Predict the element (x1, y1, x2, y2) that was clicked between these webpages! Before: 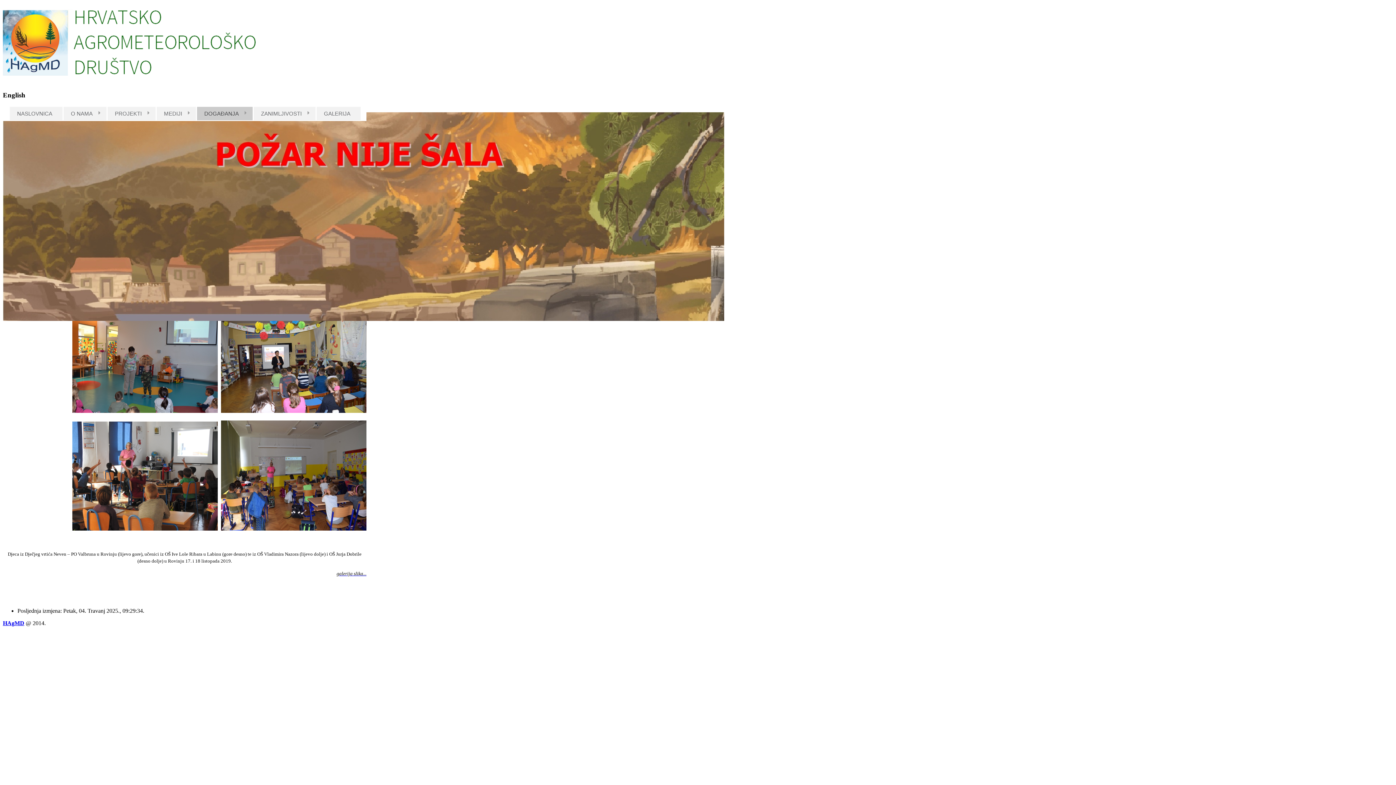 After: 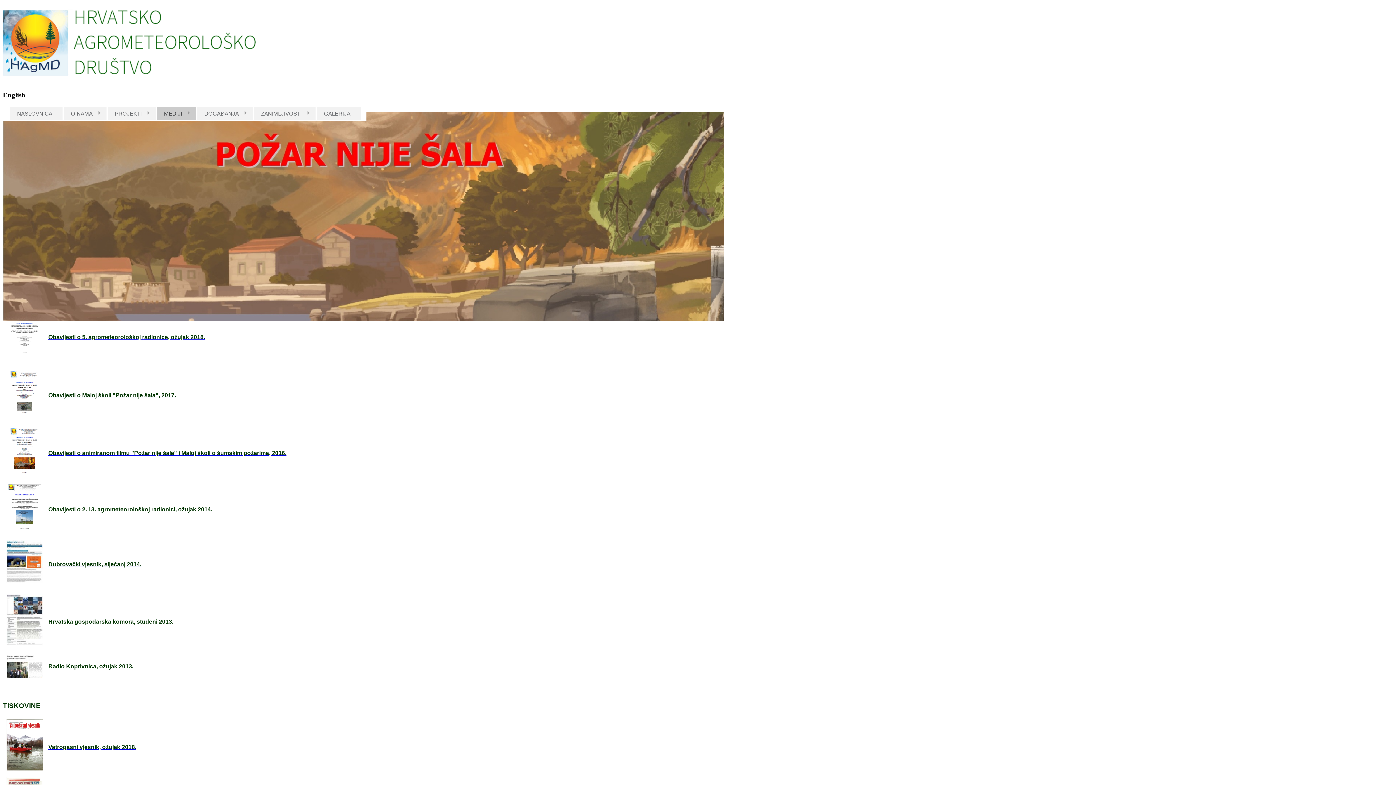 Action: bbox: (156, 107, 196, 120) label: MEDIJI